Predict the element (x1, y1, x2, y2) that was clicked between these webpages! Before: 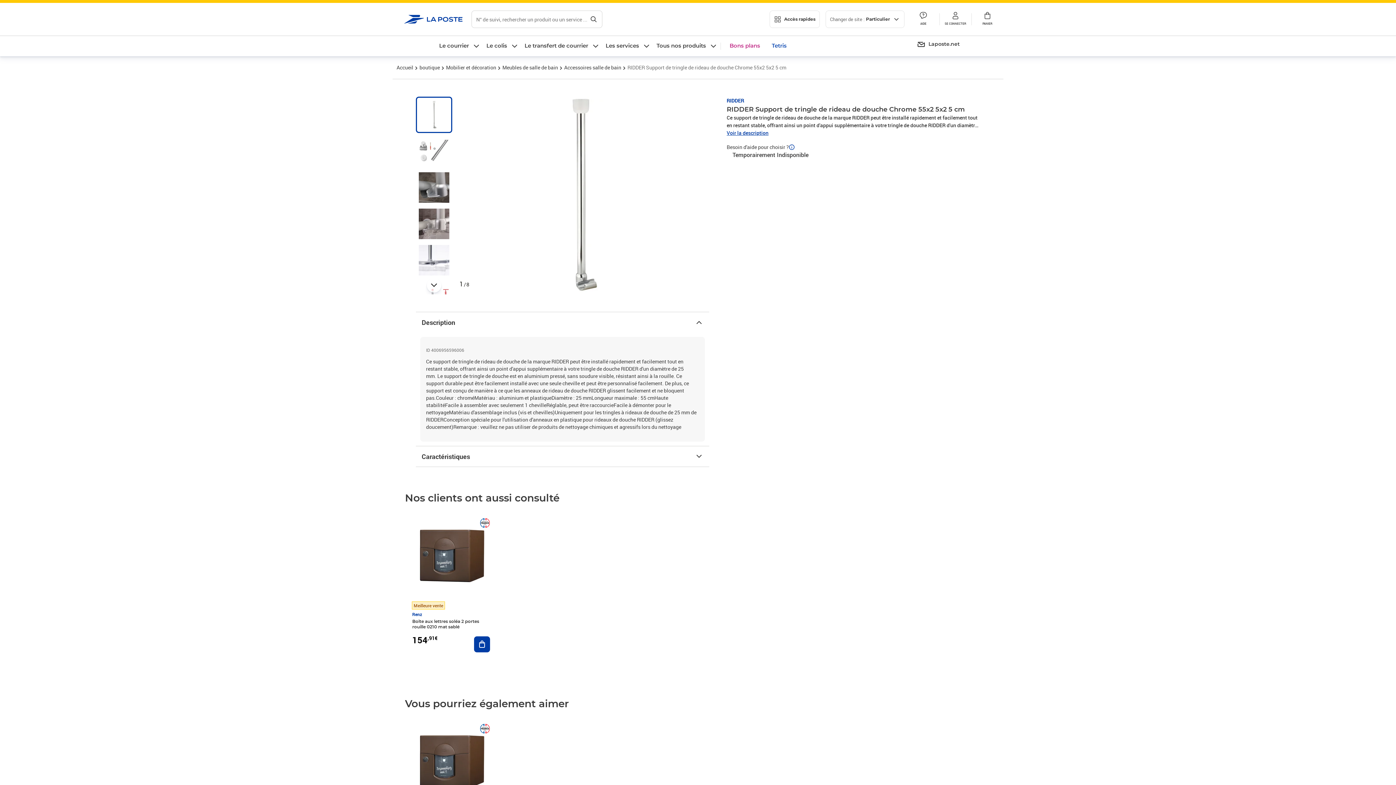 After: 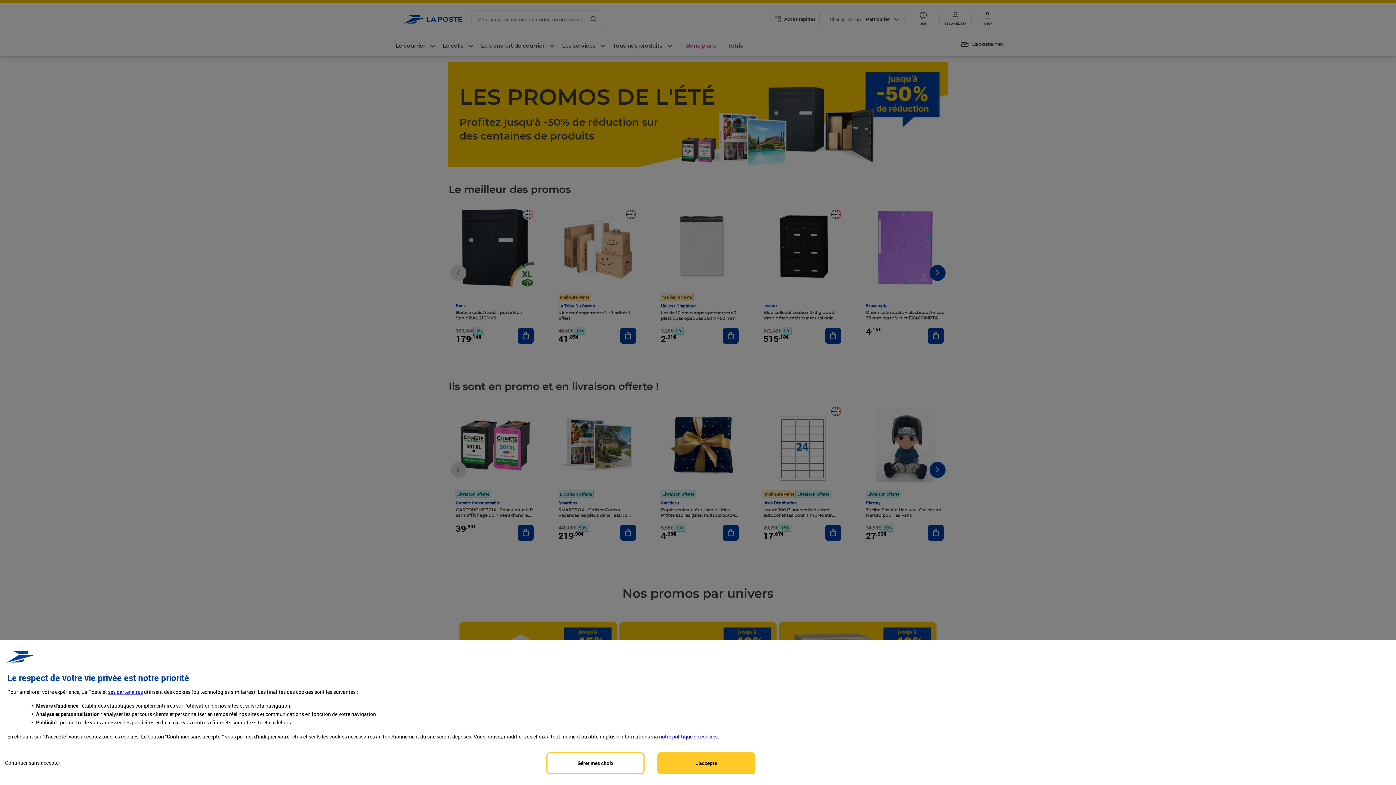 Action: bbox: (726, 40, 763, 52) label: Bons plans